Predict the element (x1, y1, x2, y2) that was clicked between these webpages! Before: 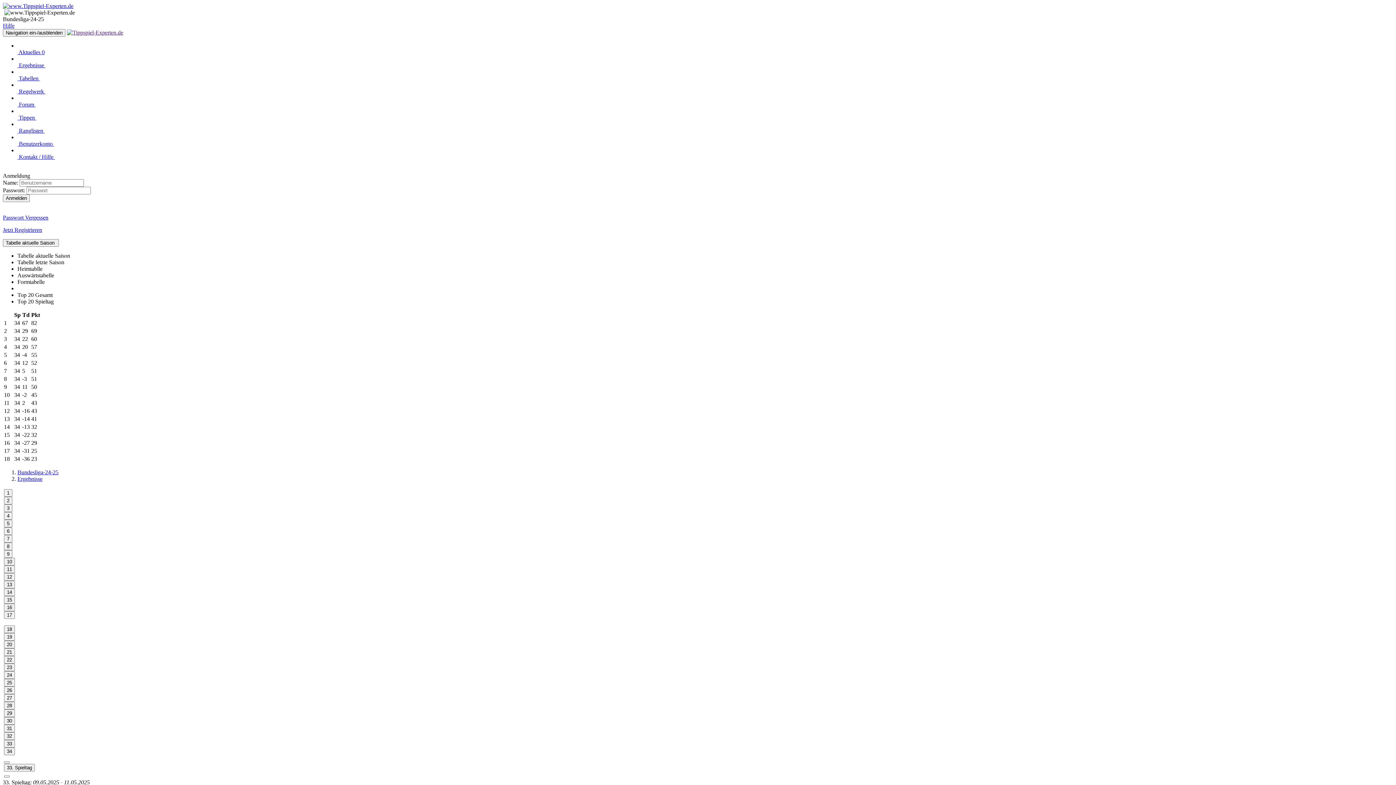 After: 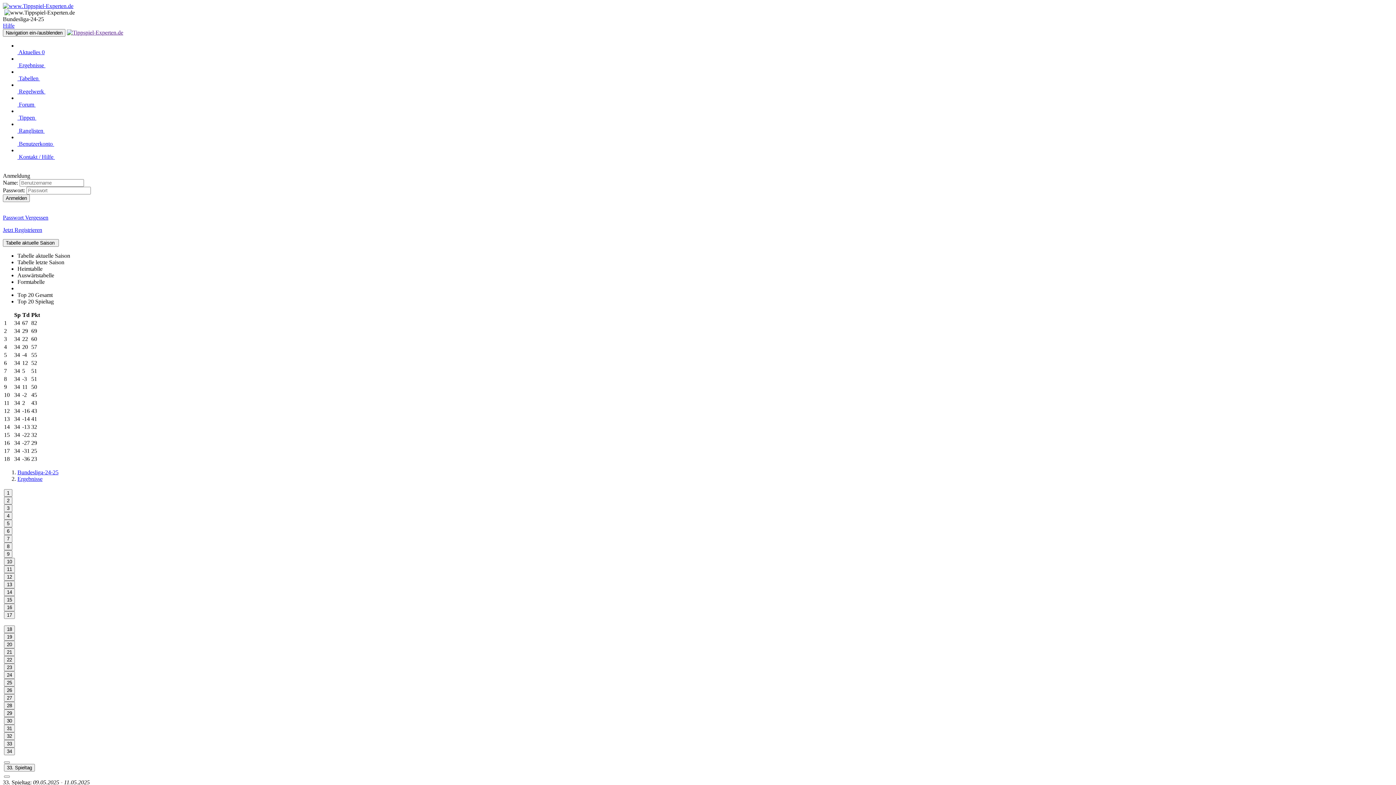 Action: label: 33. Spieltag bbox: (4, 764, 34, 772)